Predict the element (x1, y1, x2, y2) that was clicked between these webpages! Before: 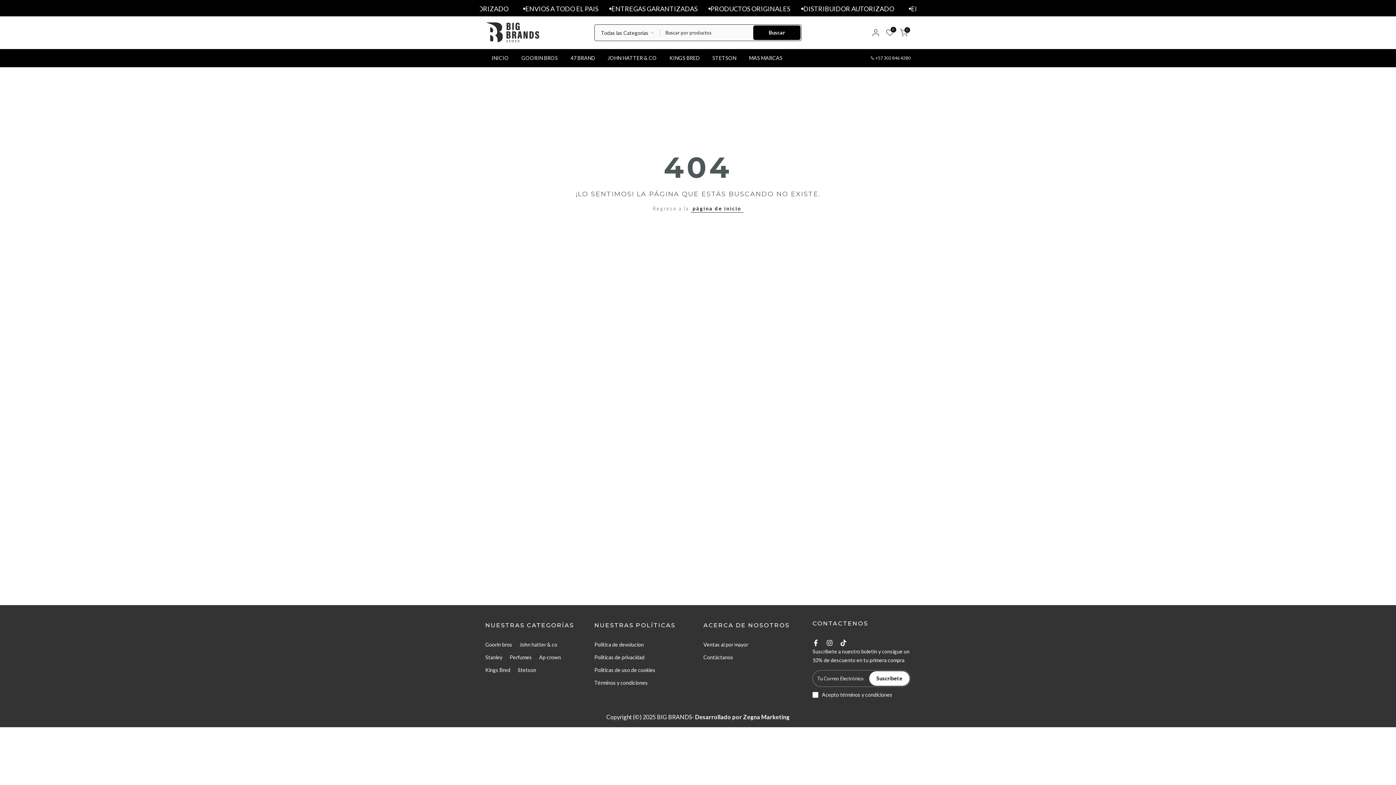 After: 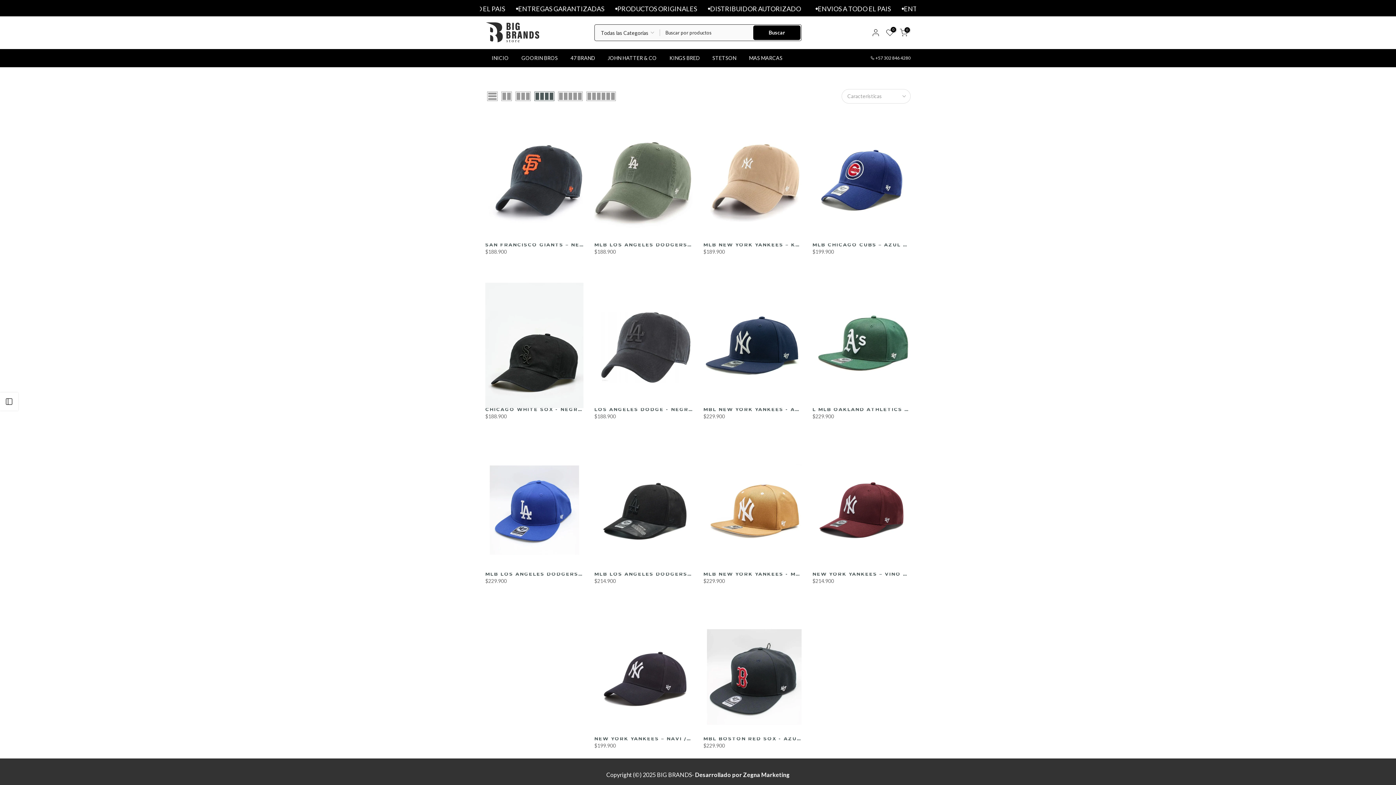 Action: bbox: (564, 53, 601, 62) label: 47 BRAND